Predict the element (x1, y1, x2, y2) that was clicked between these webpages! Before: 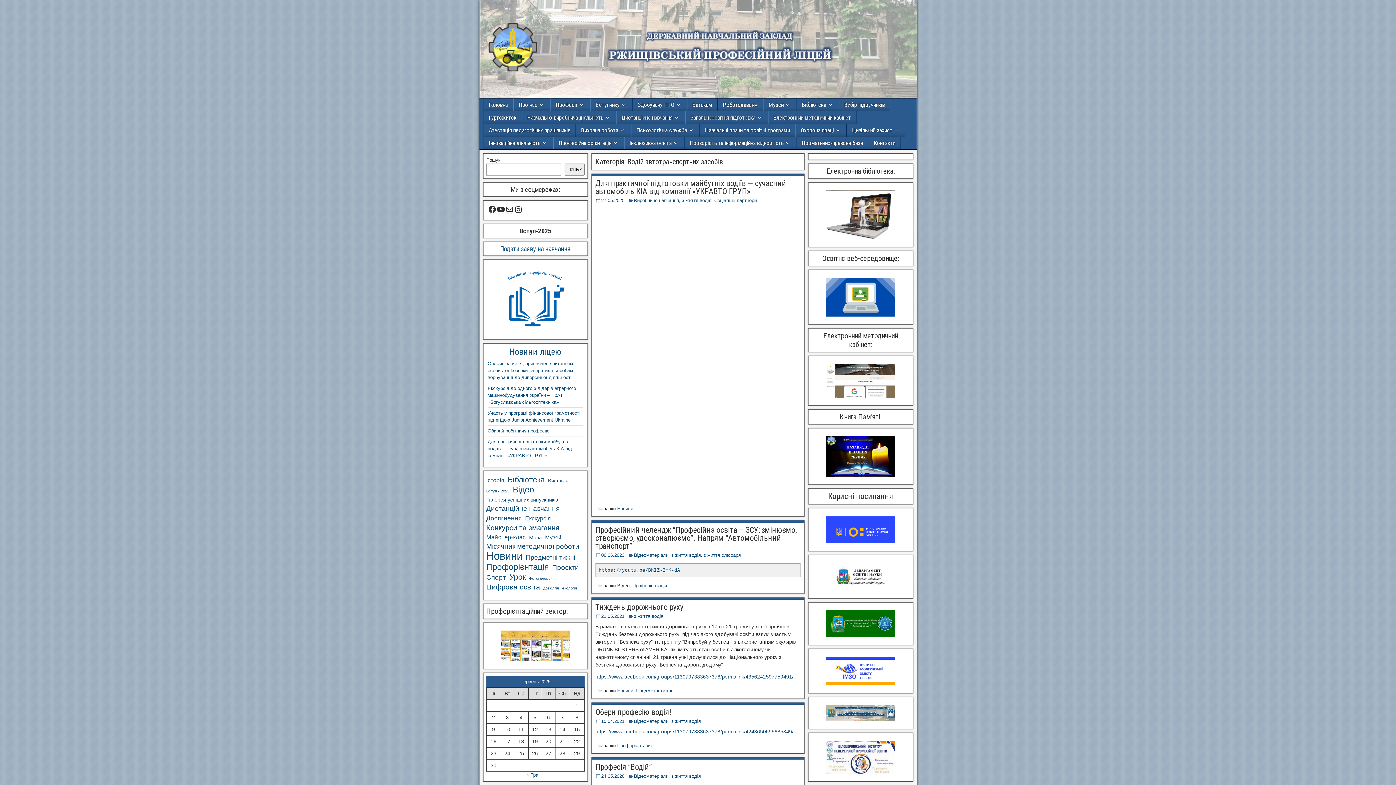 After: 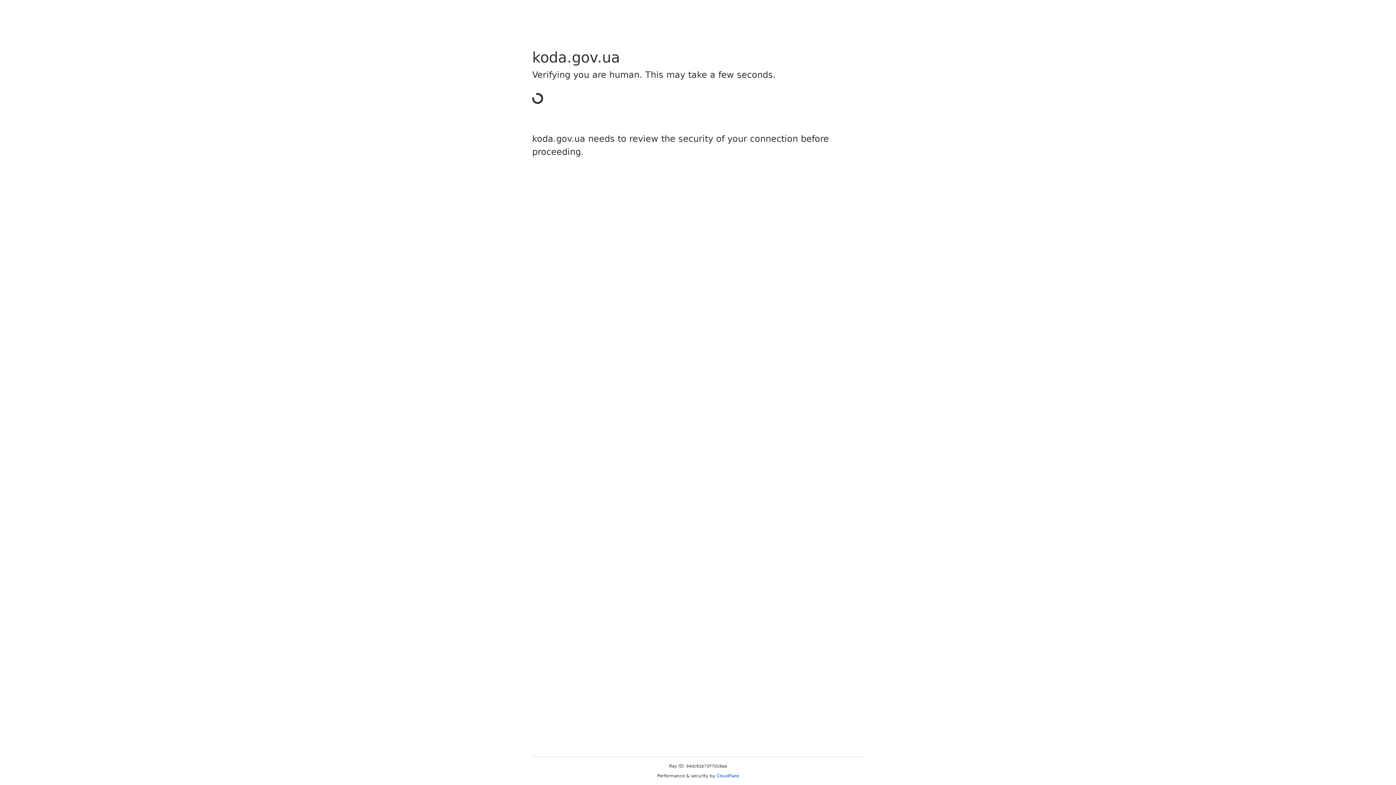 Action: bbox: (826, 563, 895, 590)